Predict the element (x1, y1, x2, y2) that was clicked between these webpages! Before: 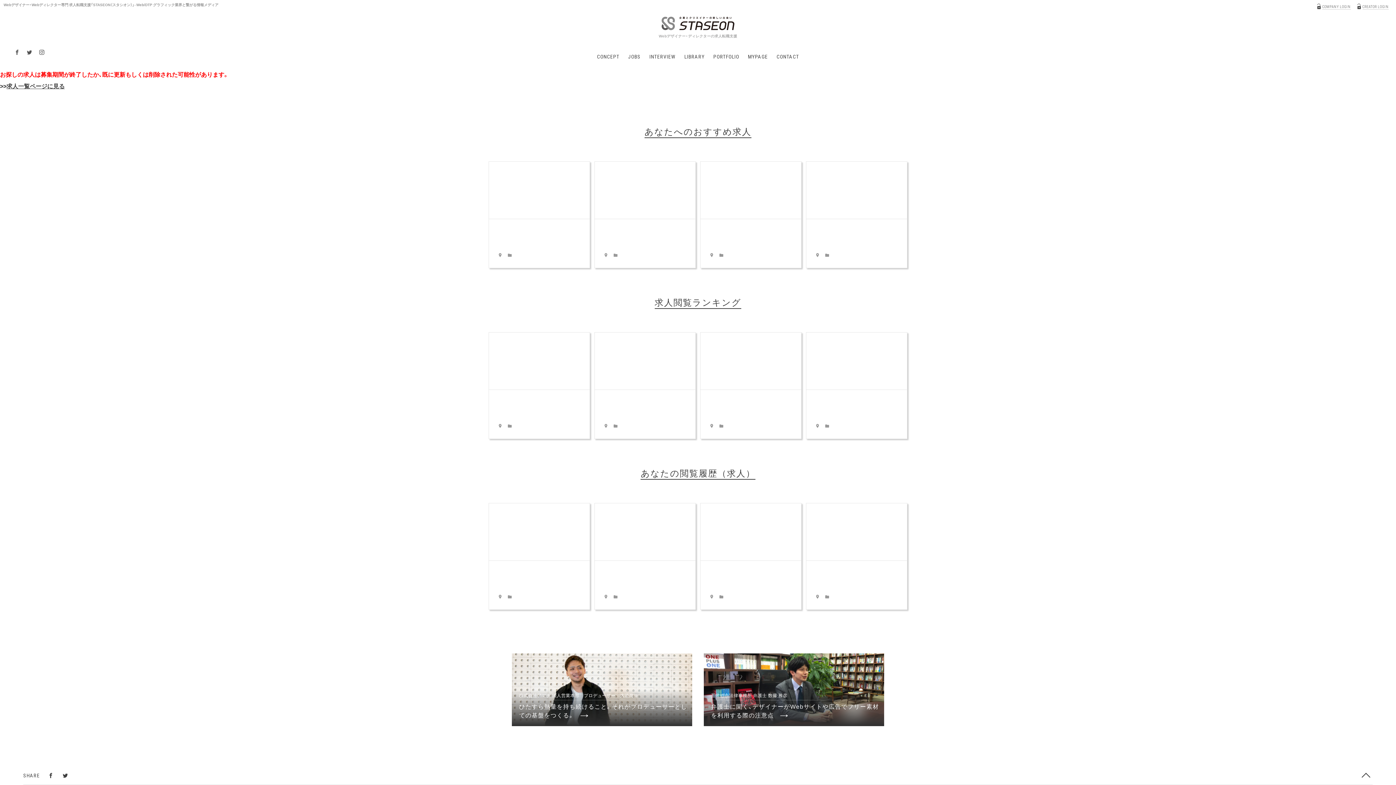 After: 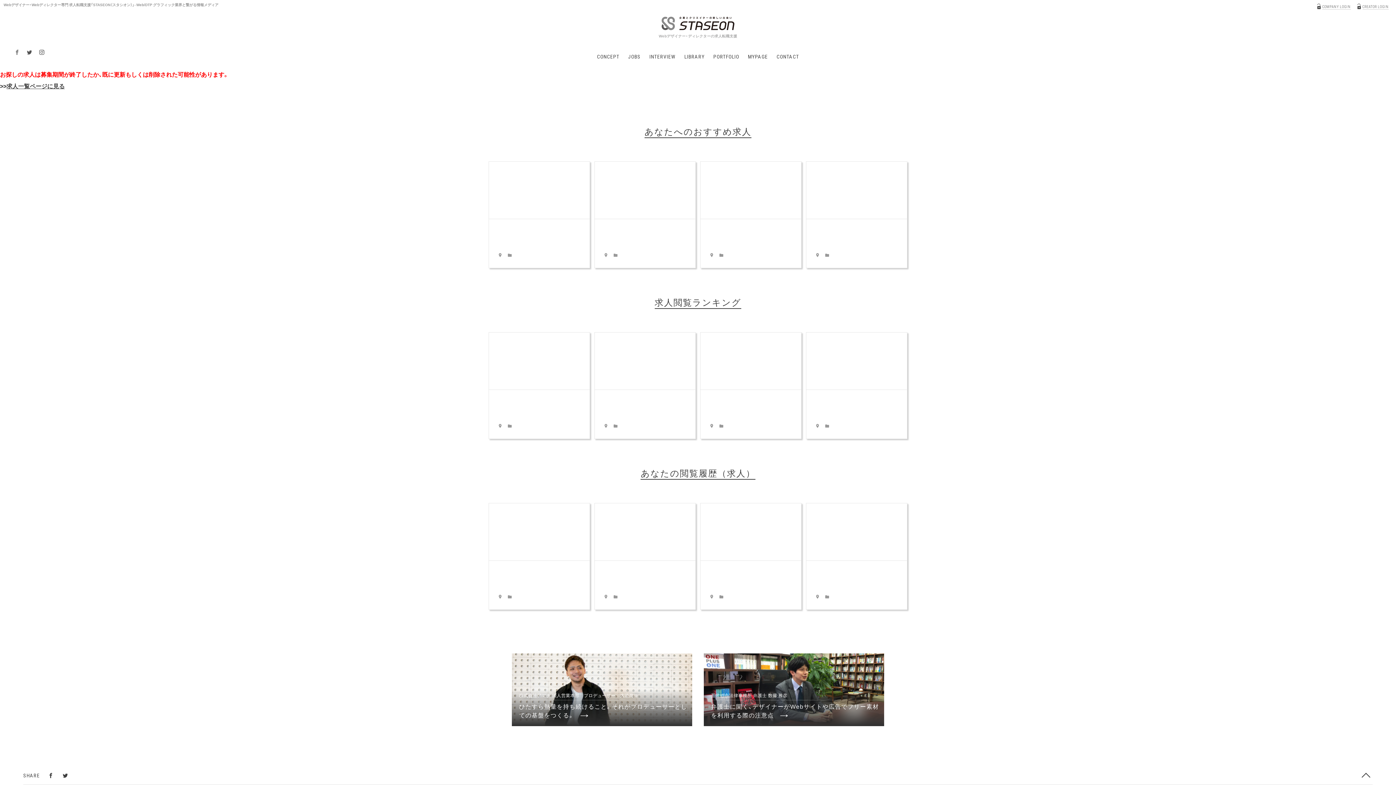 Action: bbox: (14, 48, 19, 56)